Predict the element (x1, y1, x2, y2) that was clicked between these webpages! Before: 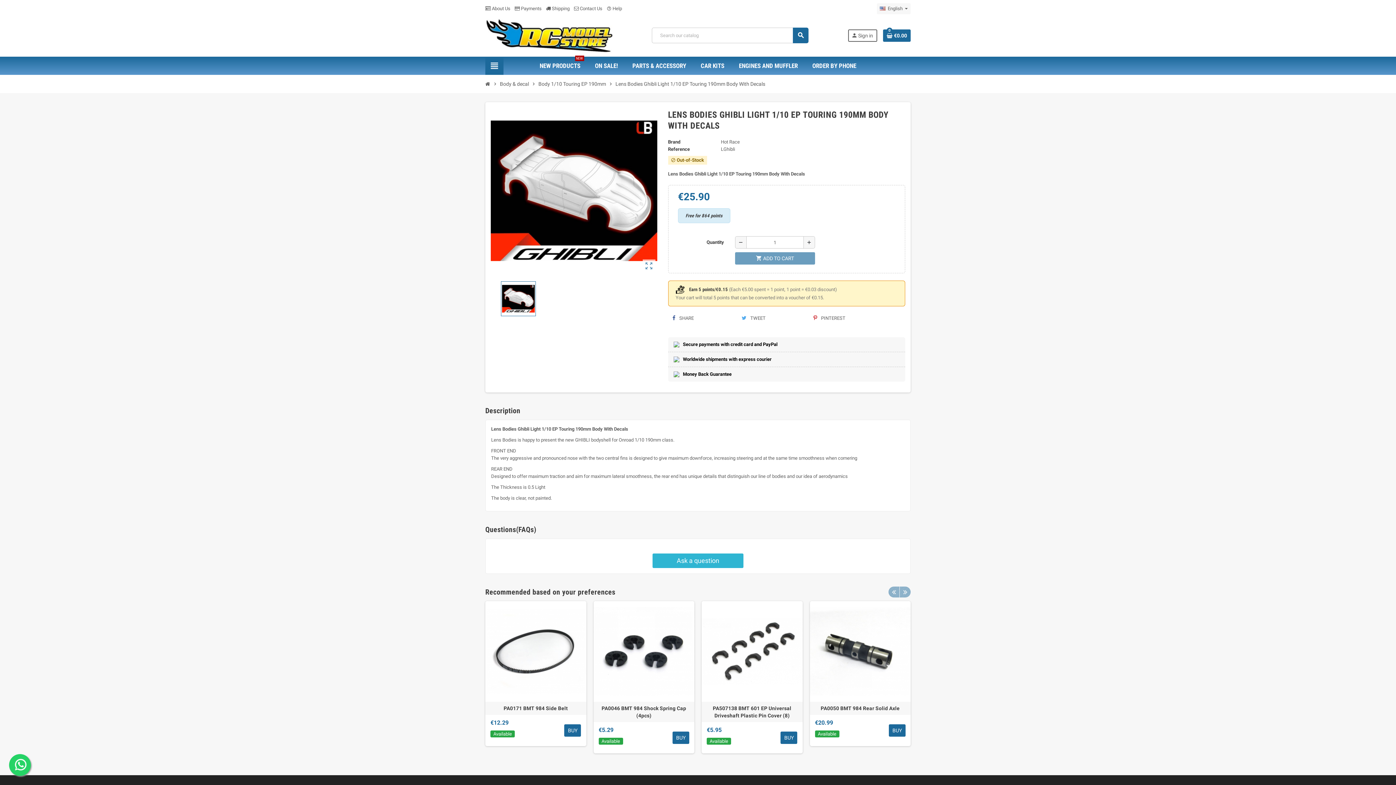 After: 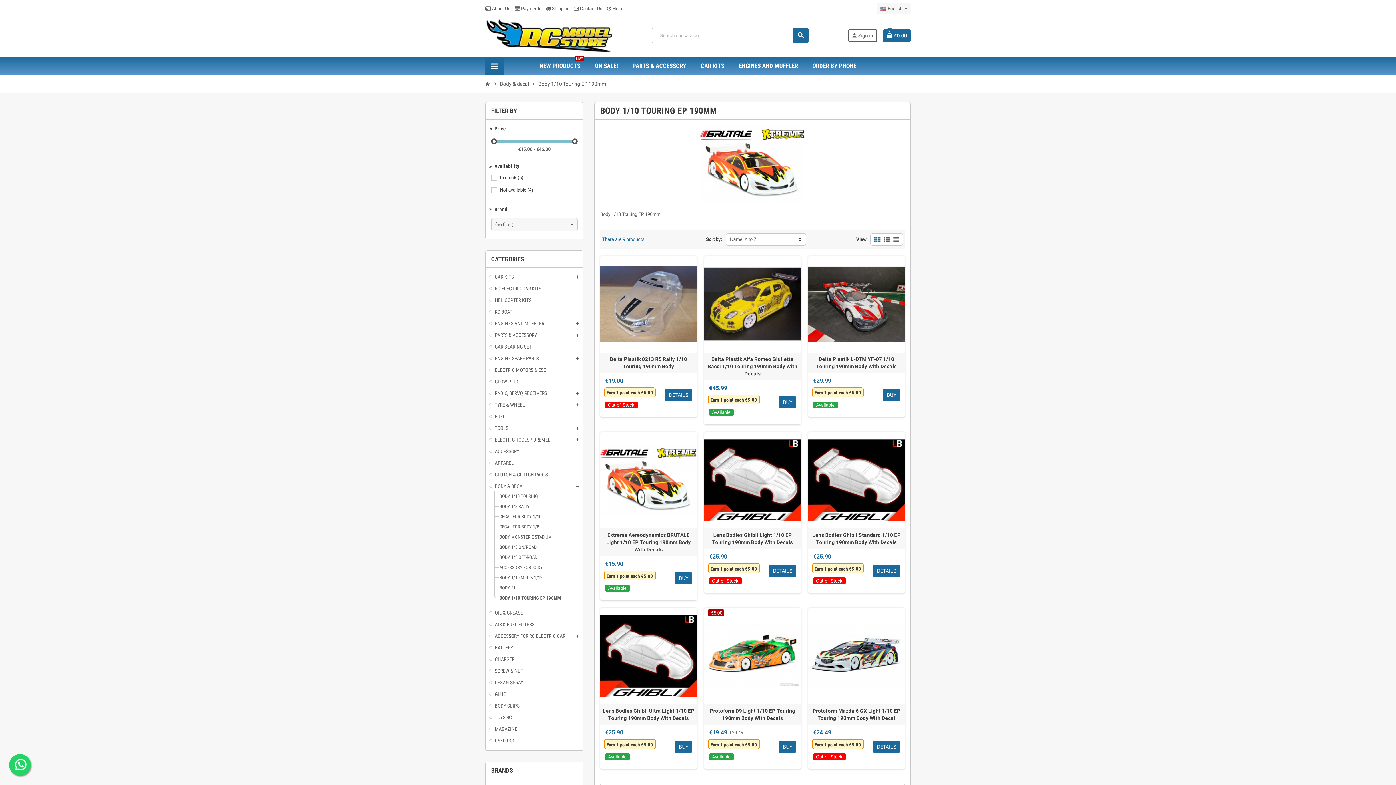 Action: bbox: (536, 78, 608, 89) label: Body 1/10 Touring EP 190mm